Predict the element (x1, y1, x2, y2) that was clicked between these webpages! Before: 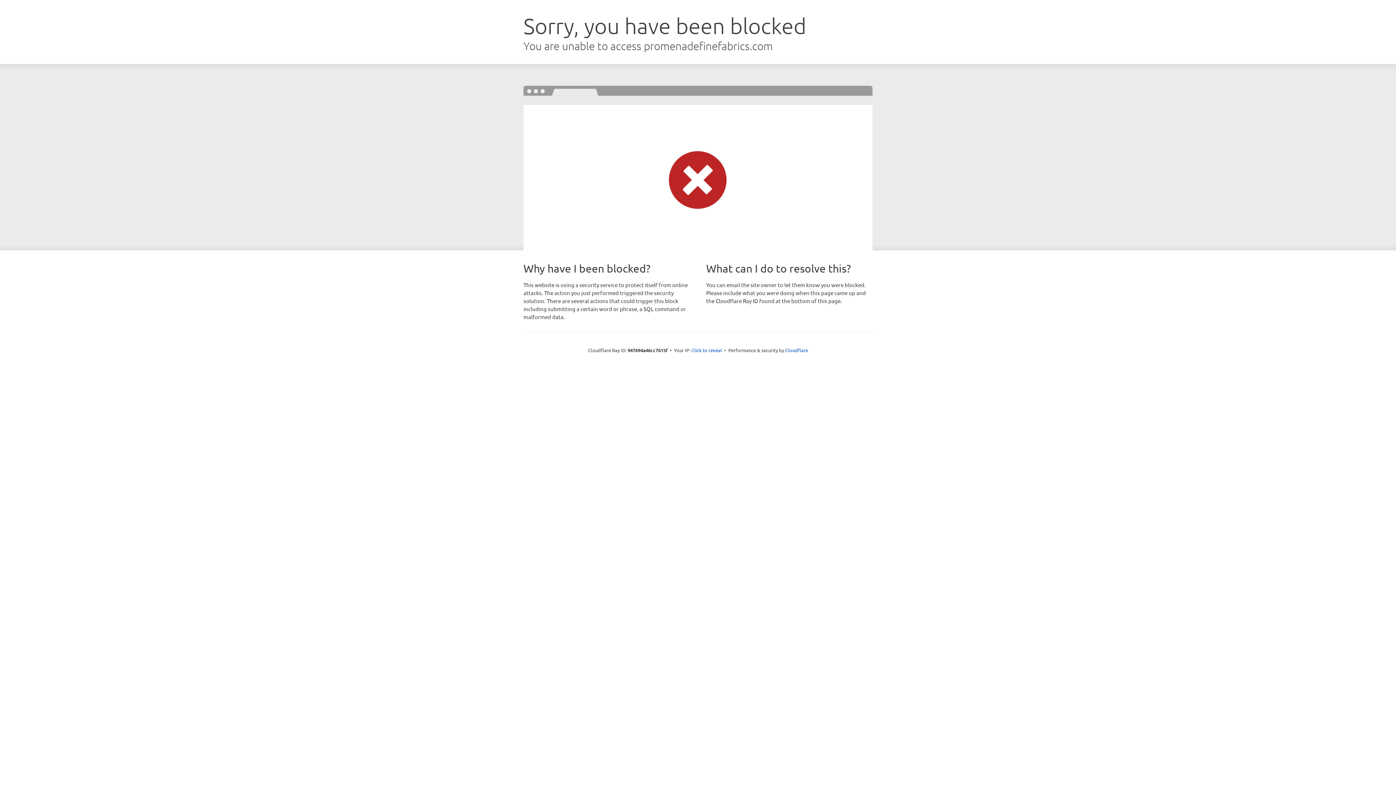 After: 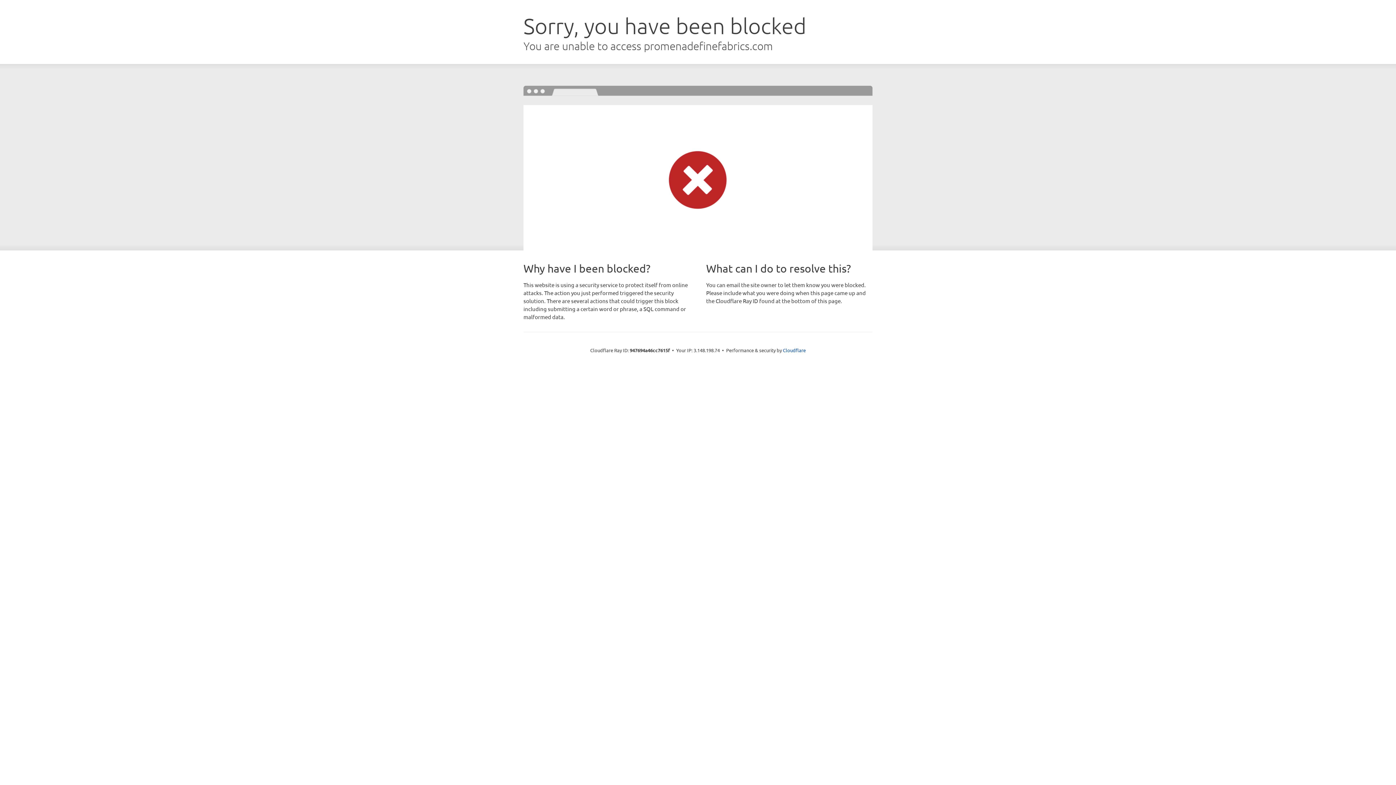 Action: label: Click to reveal bbox: (691, 346, 722, 353)